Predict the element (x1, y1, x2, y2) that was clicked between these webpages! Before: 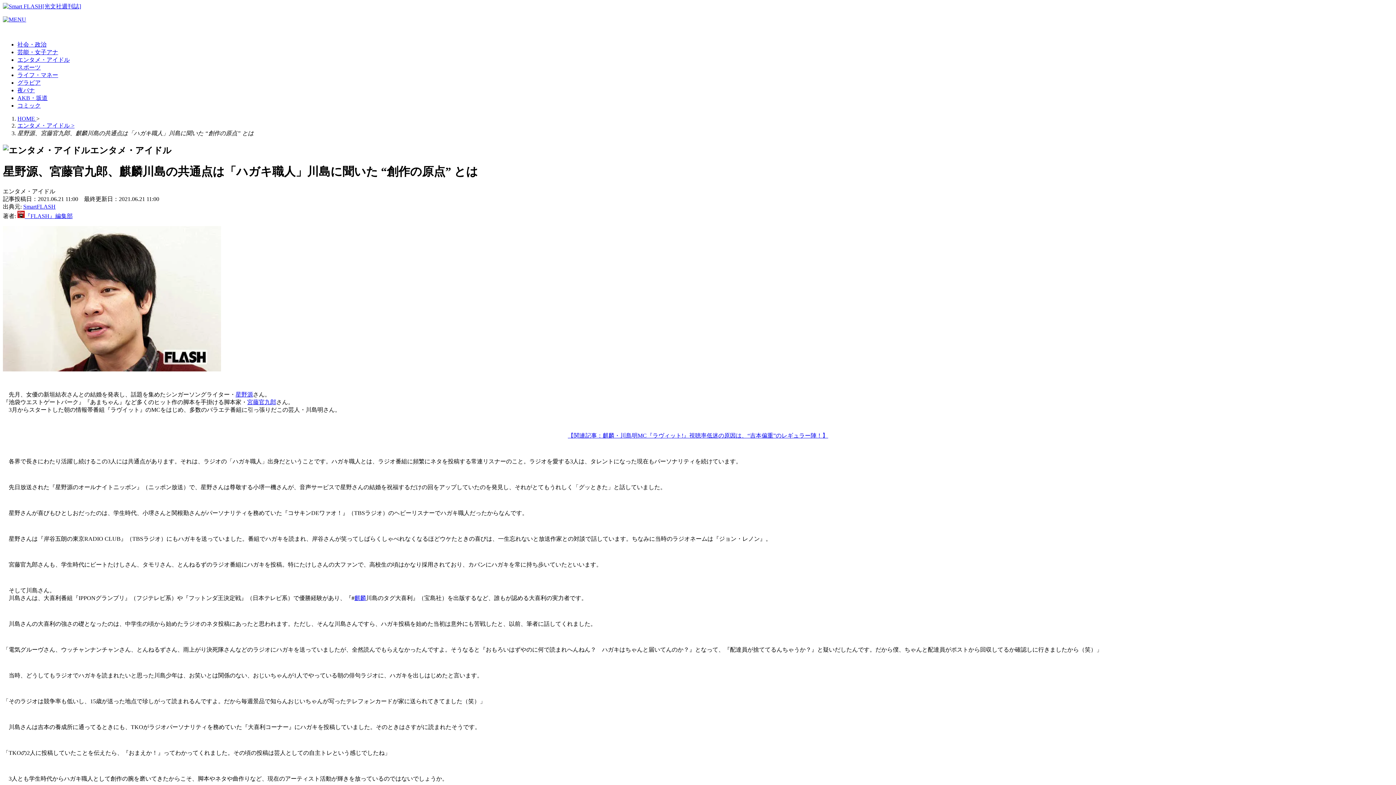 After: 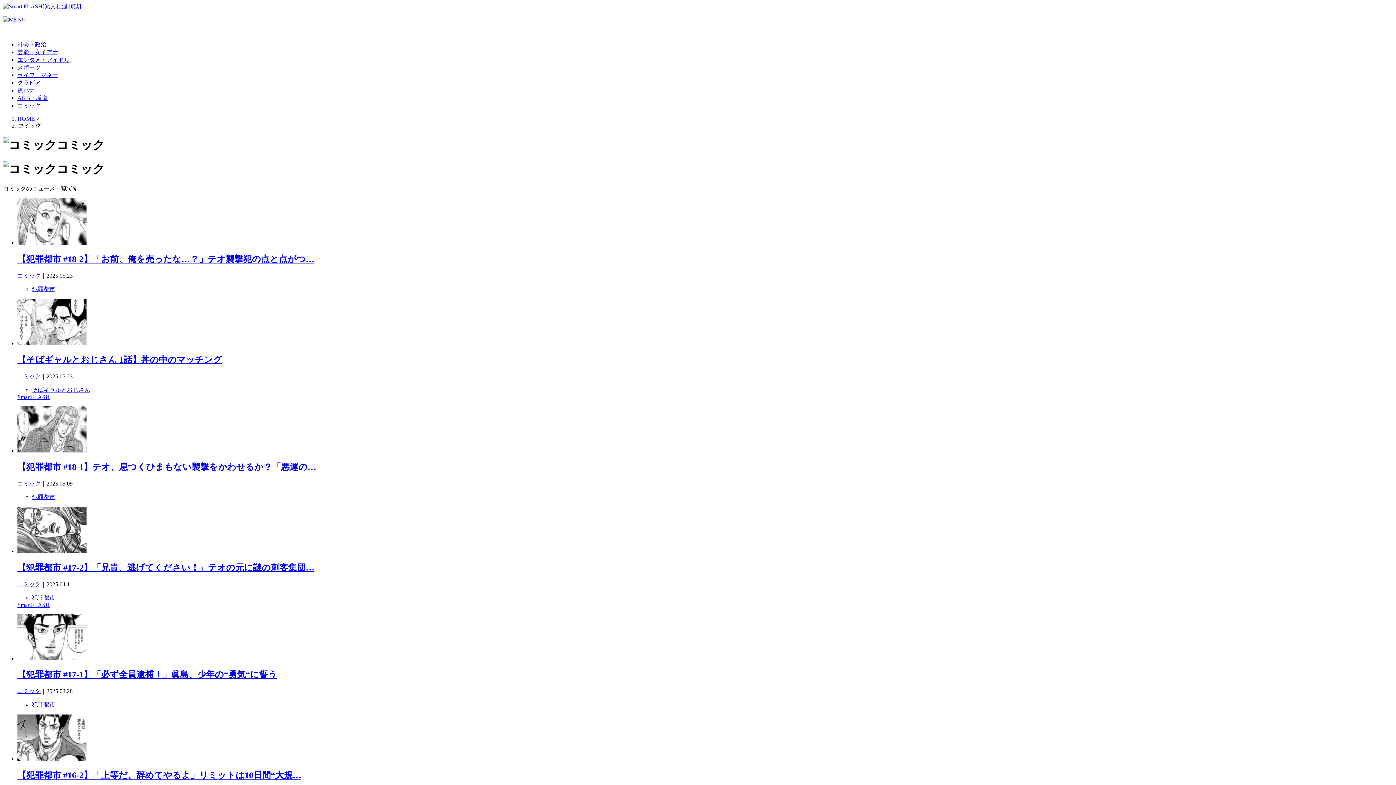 Action: bbox: (17, 102, 40, 108) label: コミック